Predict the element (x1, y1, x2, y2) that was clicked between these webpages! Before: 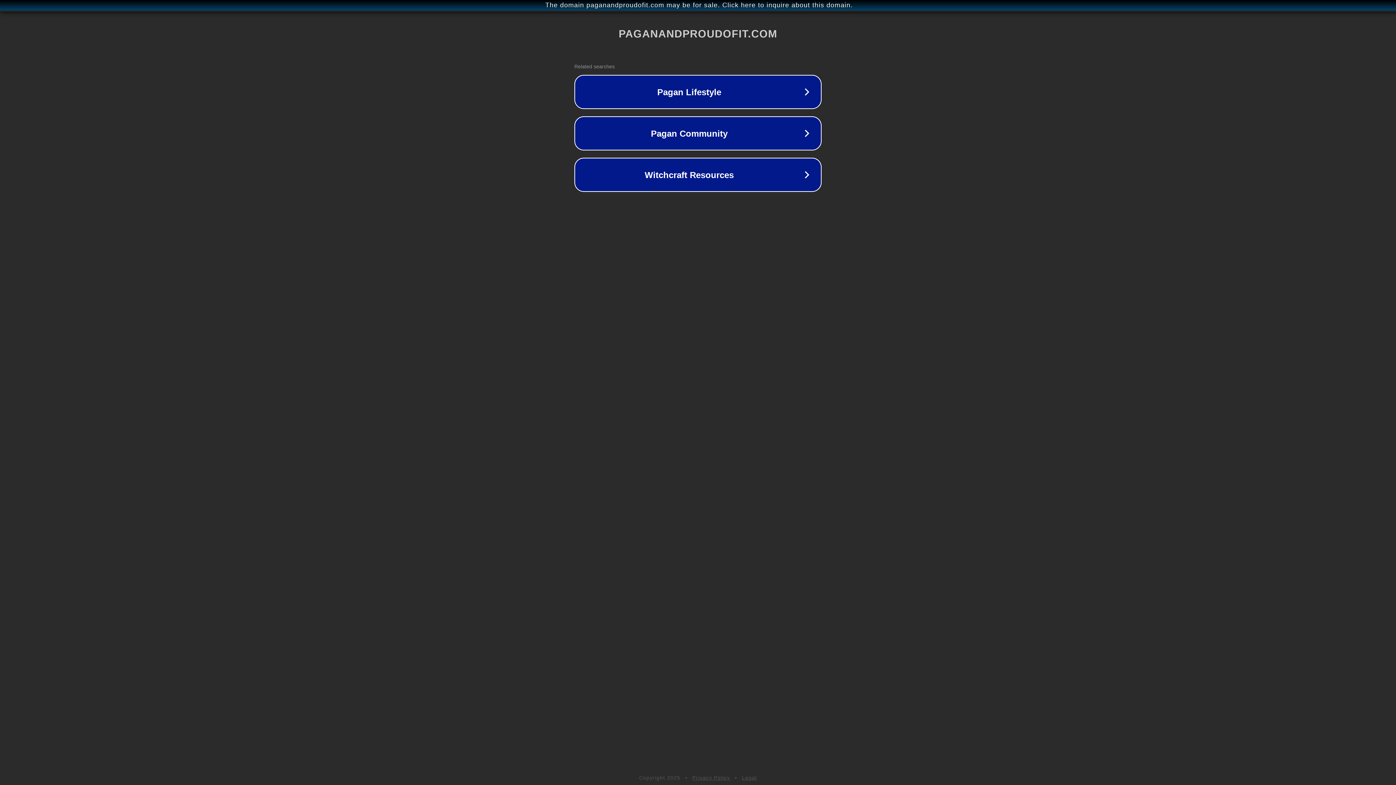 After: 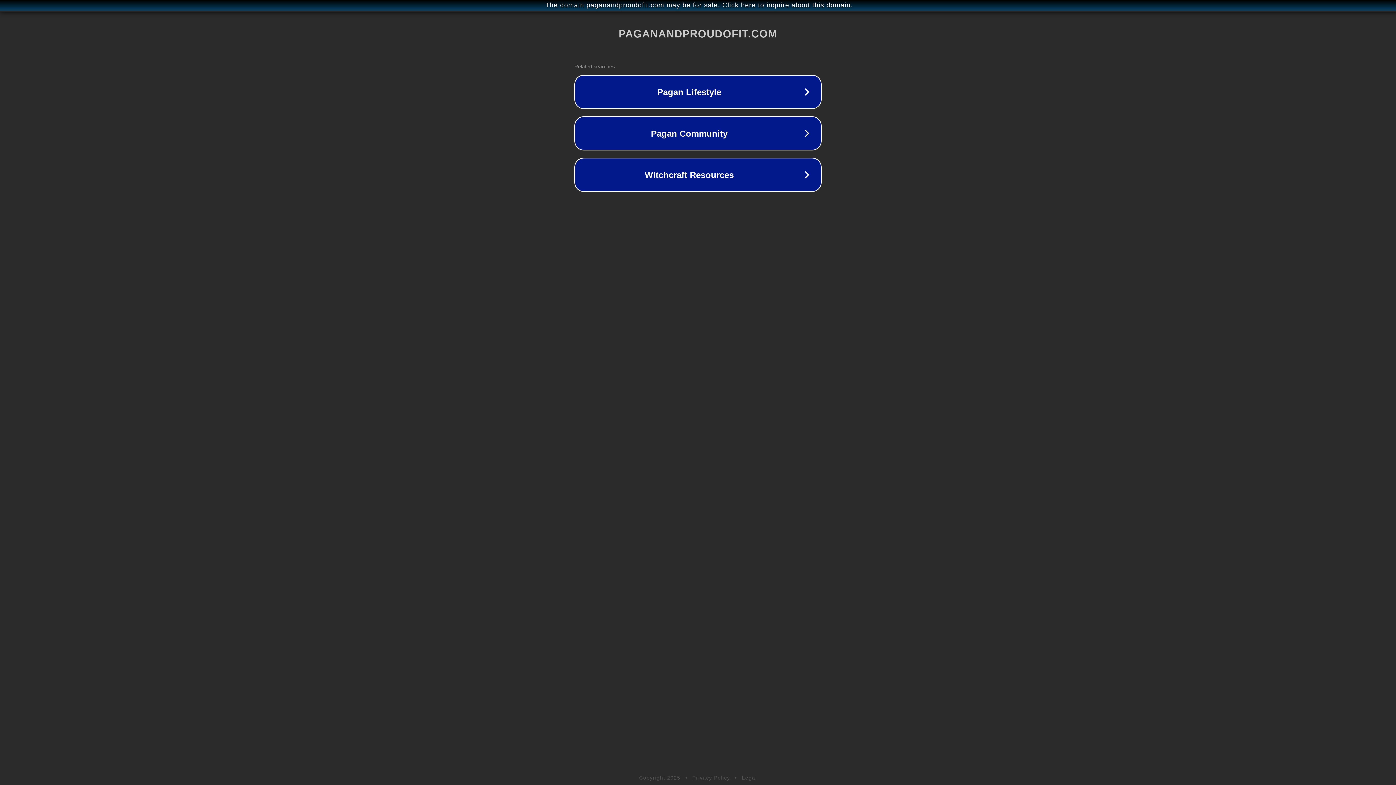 Action: label: Legal bbox: (742, 775, 757, 781)